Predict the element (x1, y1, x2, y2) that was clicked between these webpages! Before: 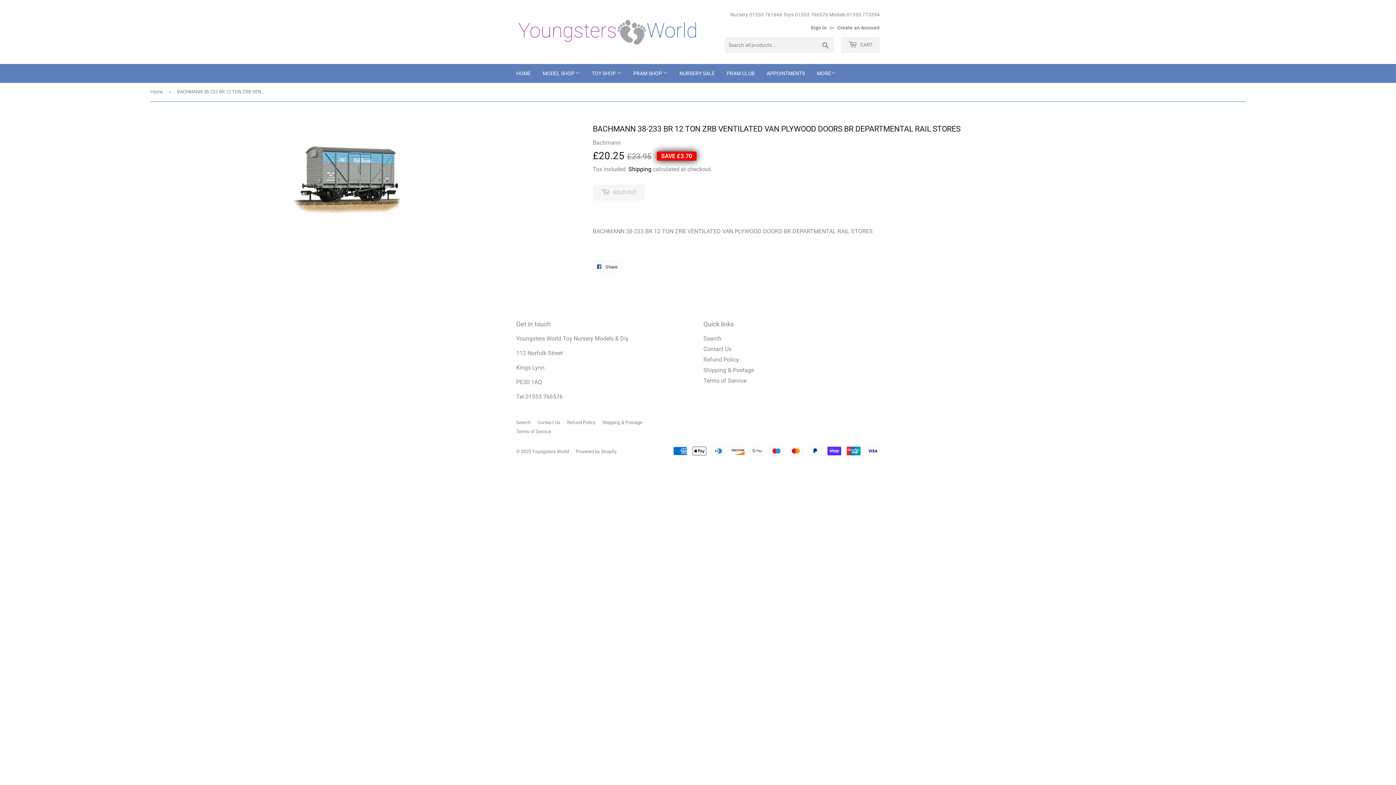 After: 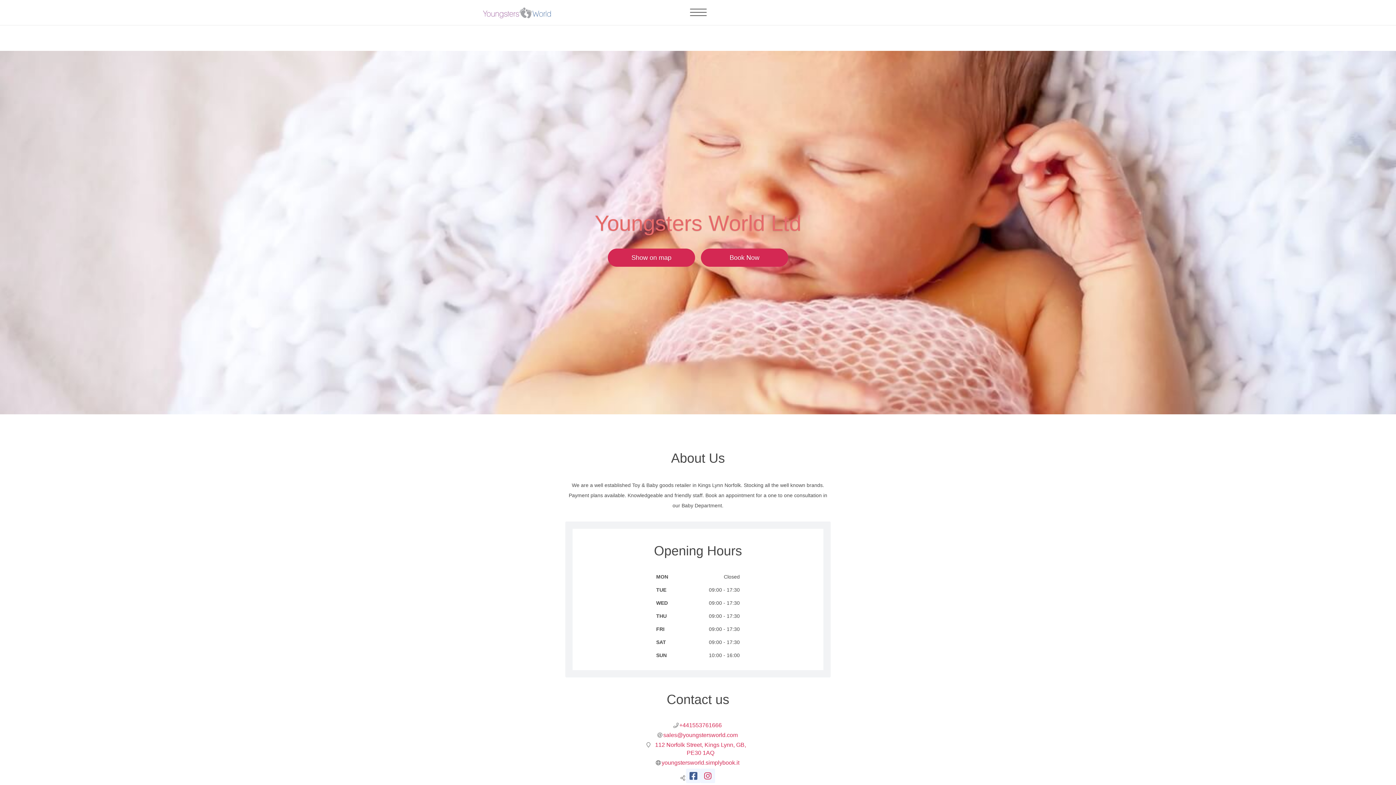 Action: label: APPOINTMENTS bbox: (761, 64, 810, 82)